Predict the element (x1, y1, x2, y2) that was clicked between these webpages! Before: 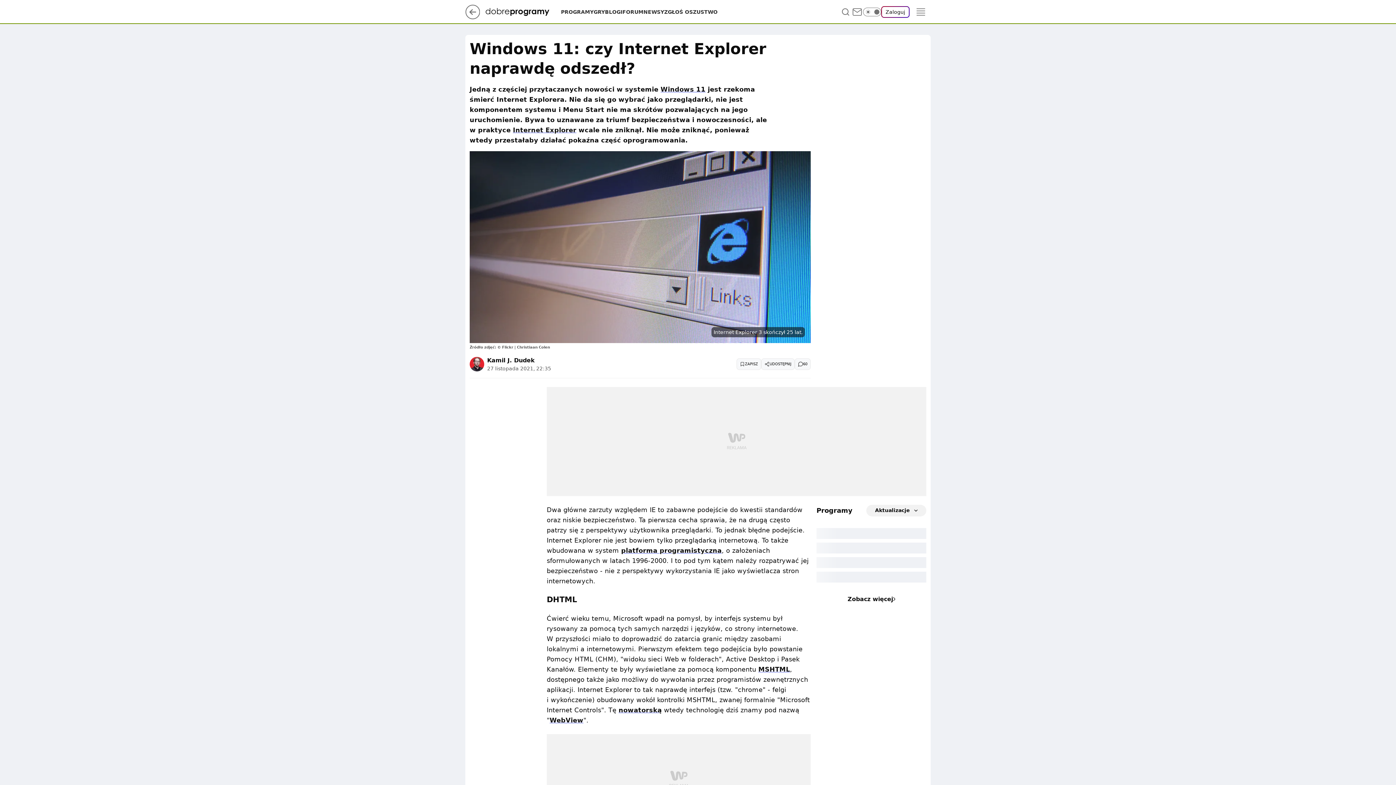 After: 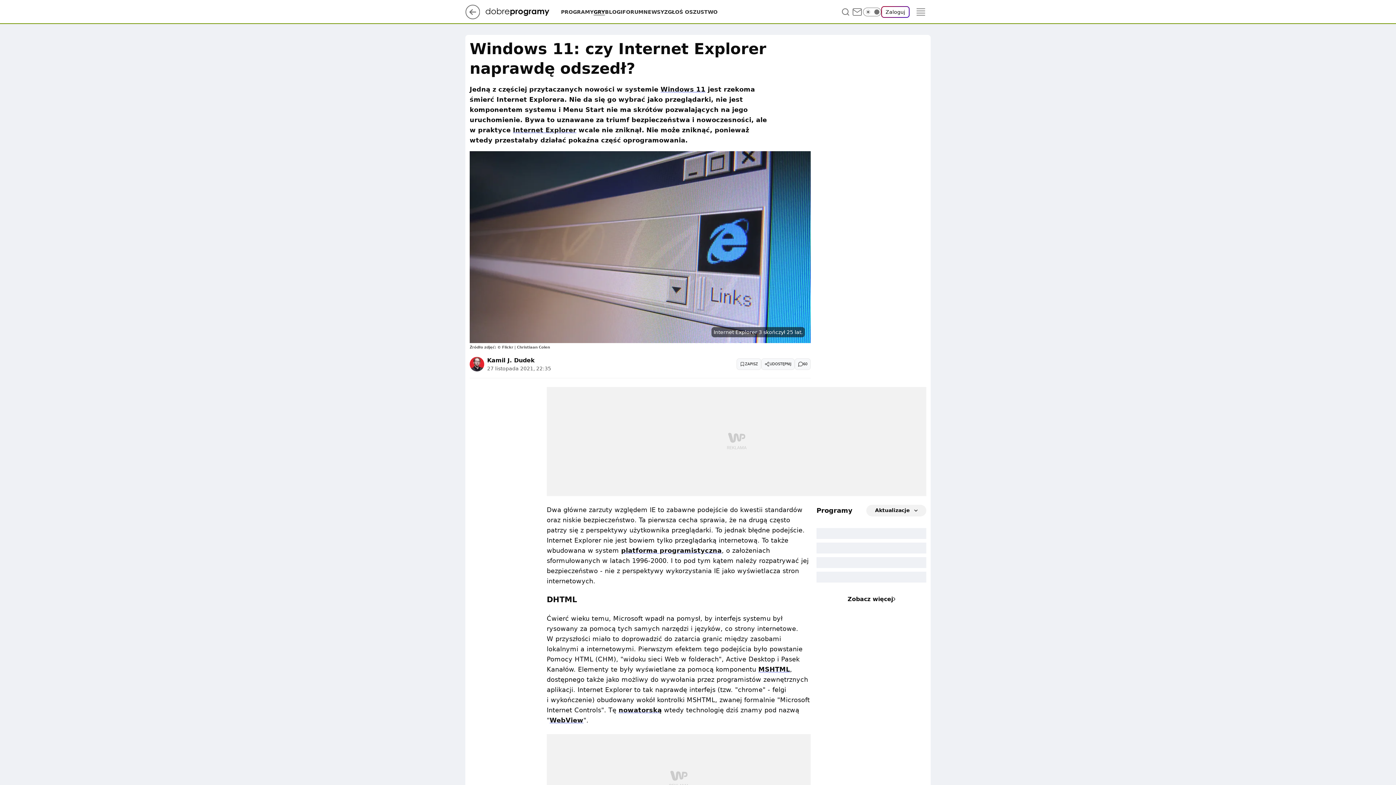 Action: label: GRY bbox: (593, 8, 605, 15)